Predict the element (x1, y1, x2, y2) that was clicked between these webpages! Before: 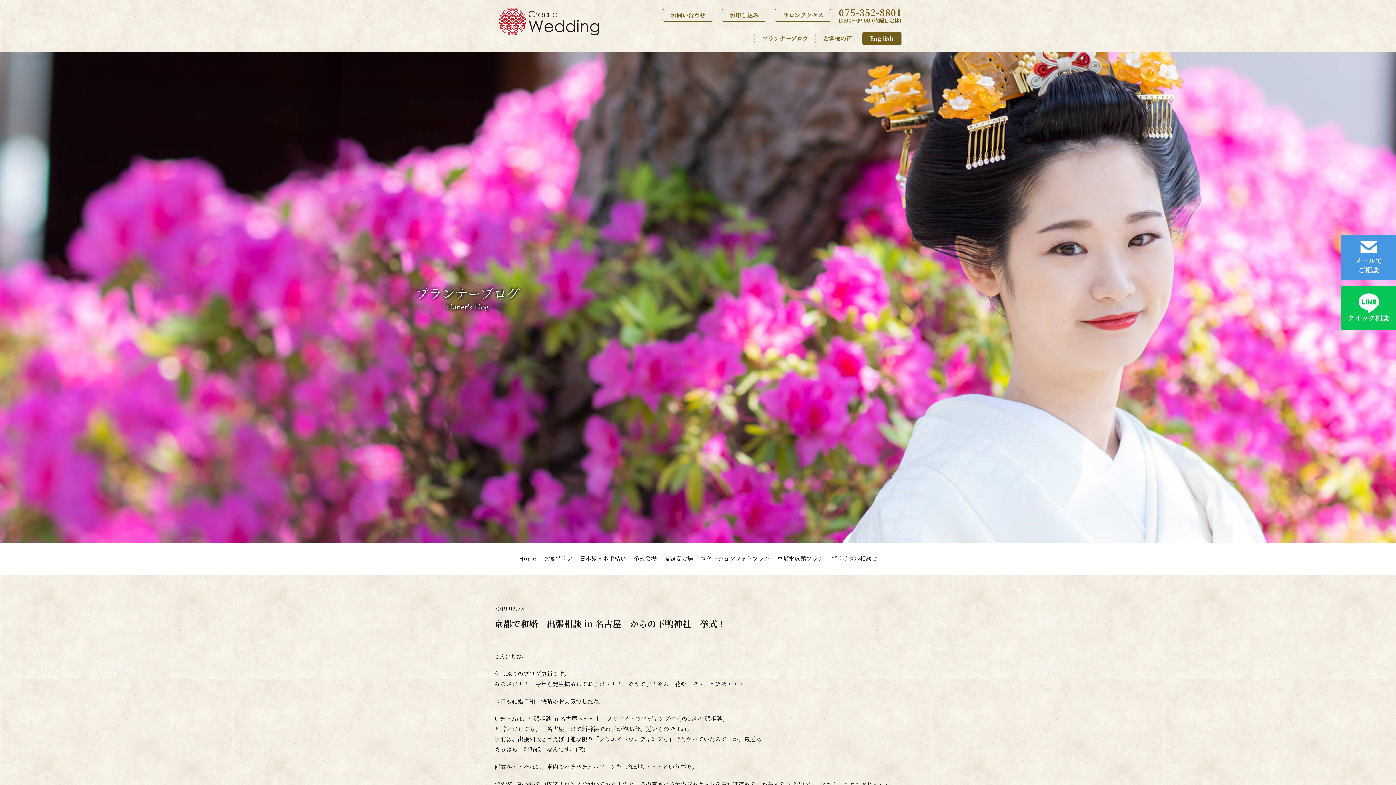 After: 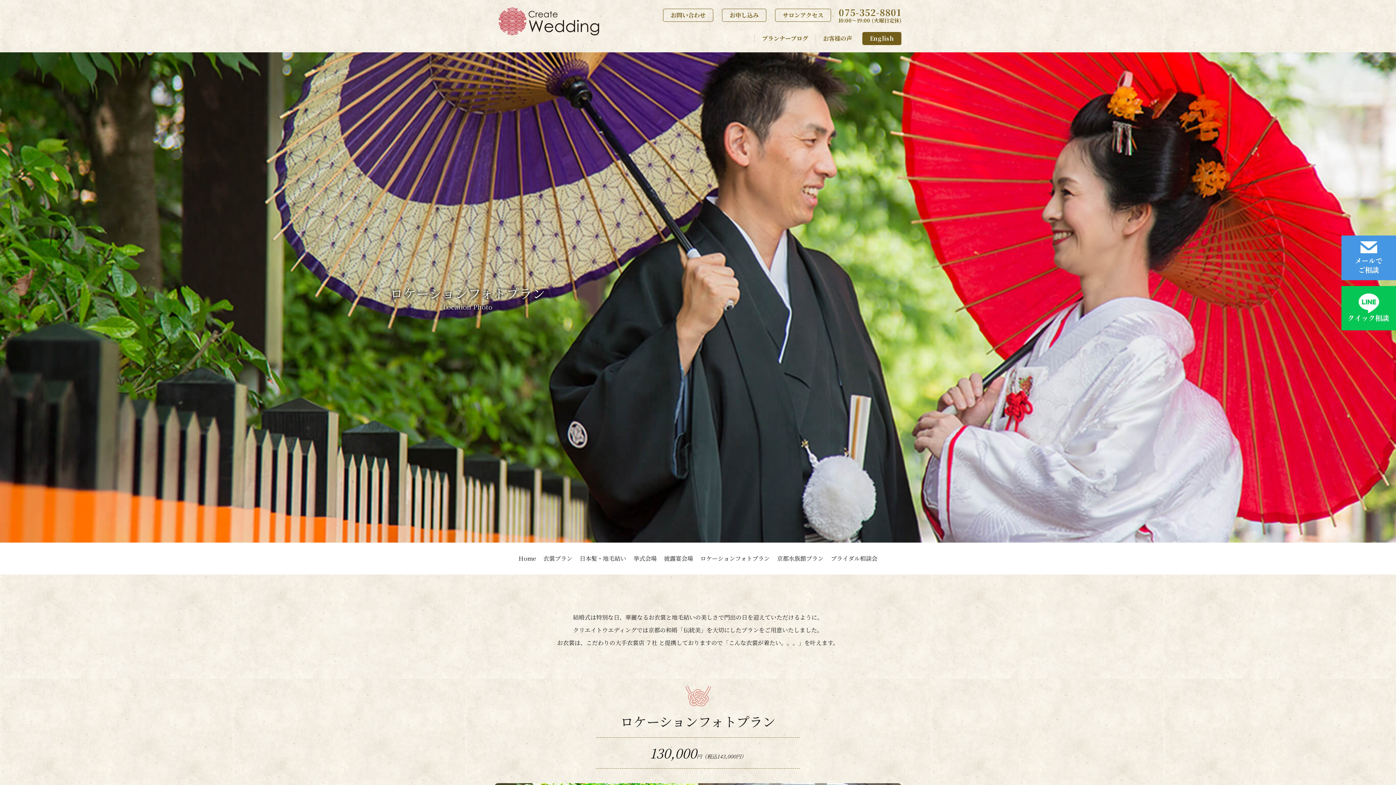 Action: label: ロケーションフォトプラン bbox: (696, 543, 773, 575)